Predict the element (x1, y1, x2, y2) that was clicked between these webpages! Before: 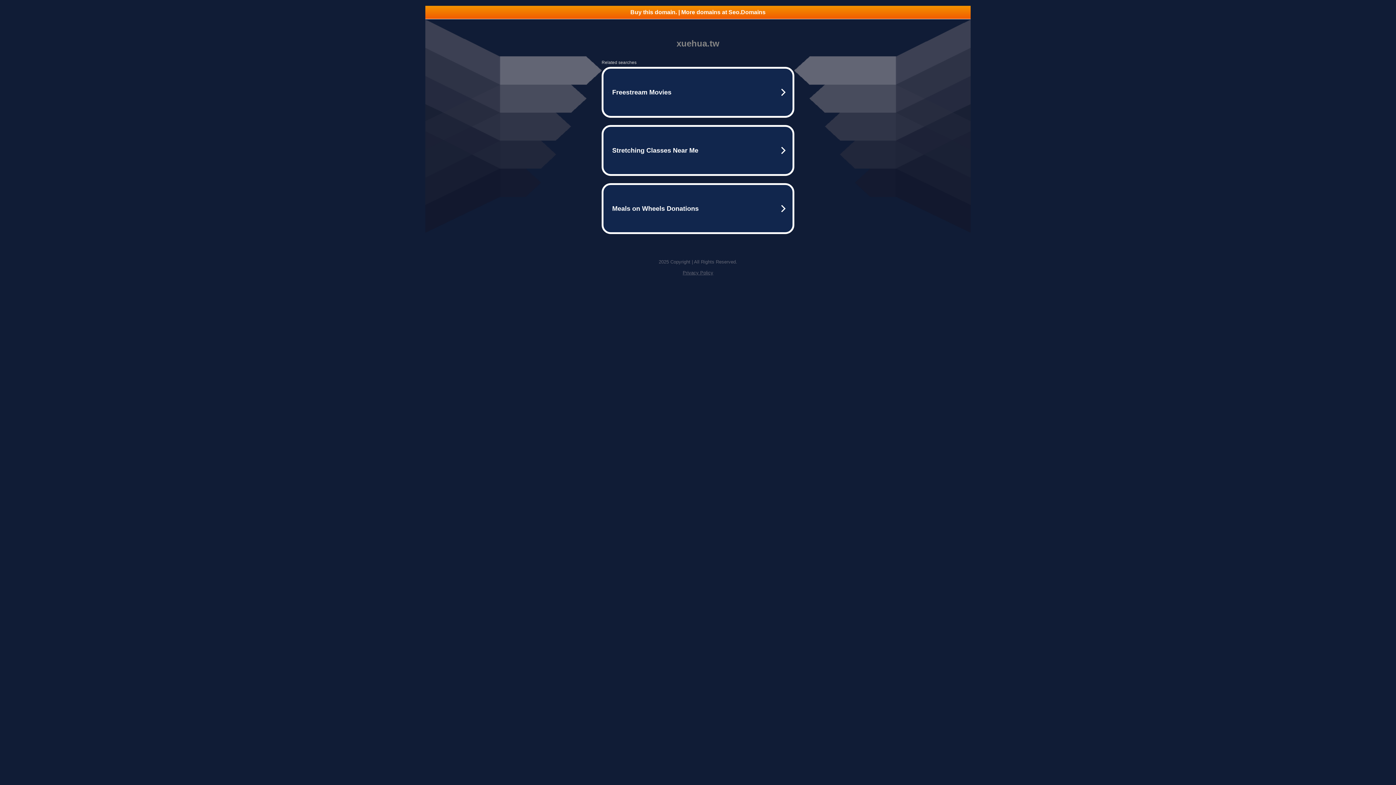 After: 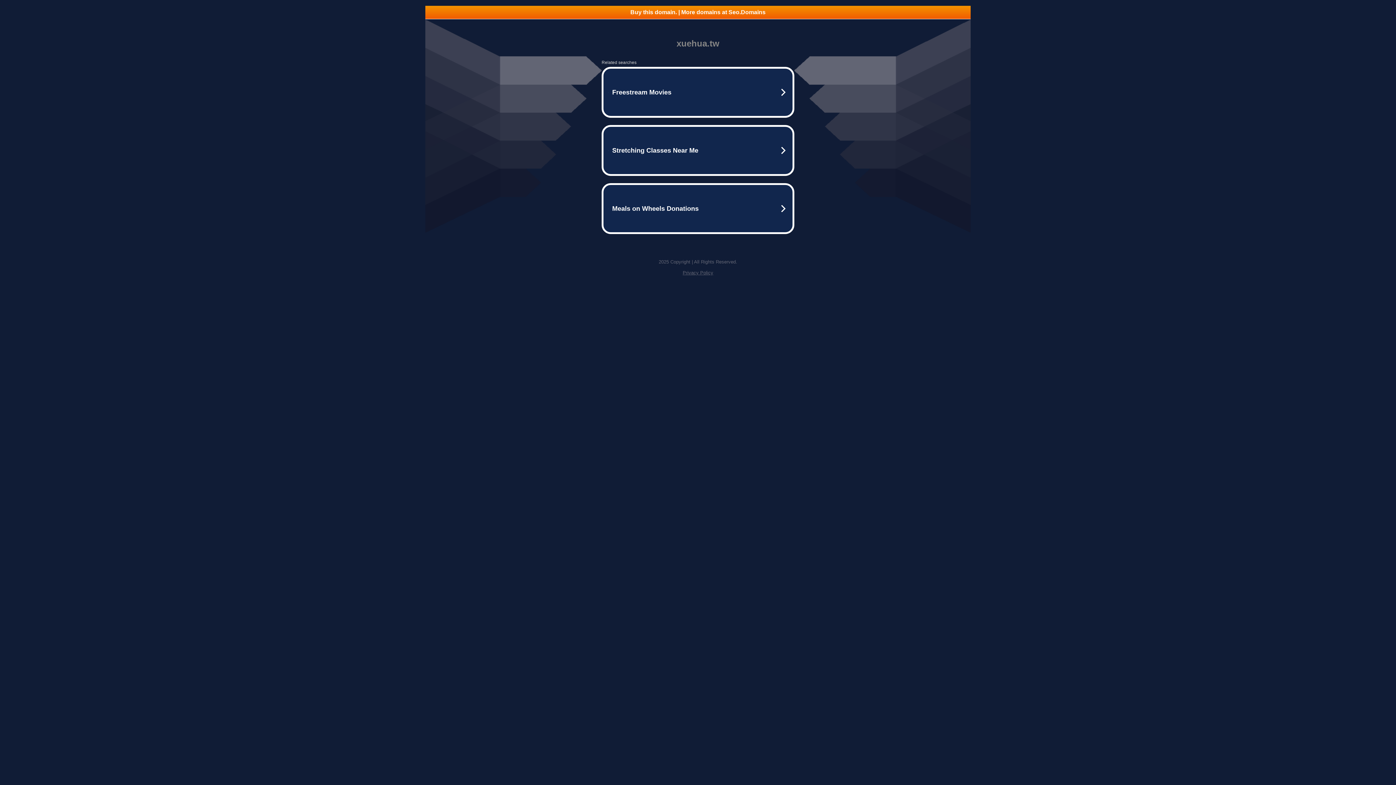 Action: label: Buy this domain. | More domains at Seo.Domains bbox: (425, 5, 970, 18)